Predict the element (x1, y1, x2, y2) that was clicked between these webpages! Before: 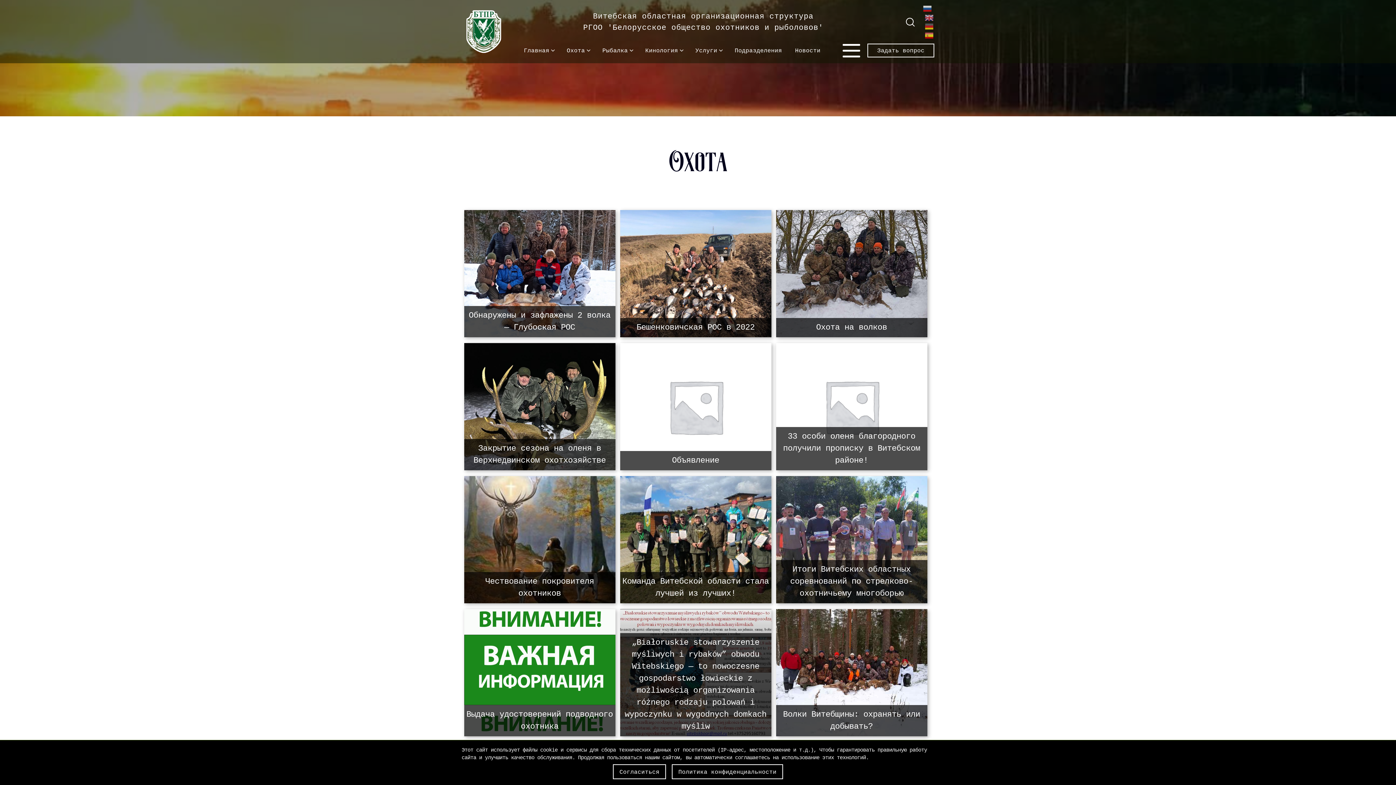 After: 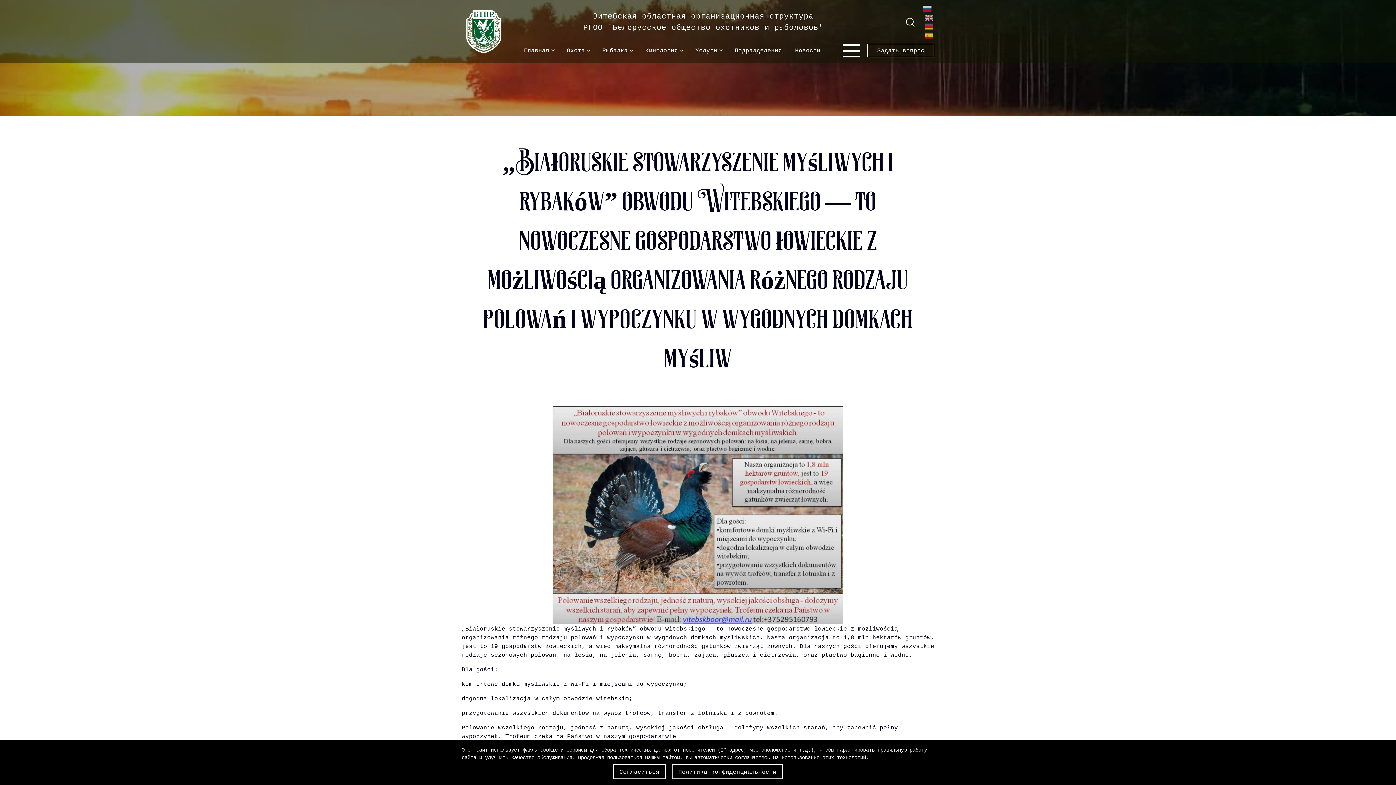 Action: bbox: (620, 609, 771, 736) label: „Białoruskie stowarzyszenie myśliwych i rybaków” obwodu Witebskiego — to nowoczesne gospodarstwo łowieckie z możliwością organizowania różnego rodzaju polowań i wypoczynku w wygodnych domkach myśliw